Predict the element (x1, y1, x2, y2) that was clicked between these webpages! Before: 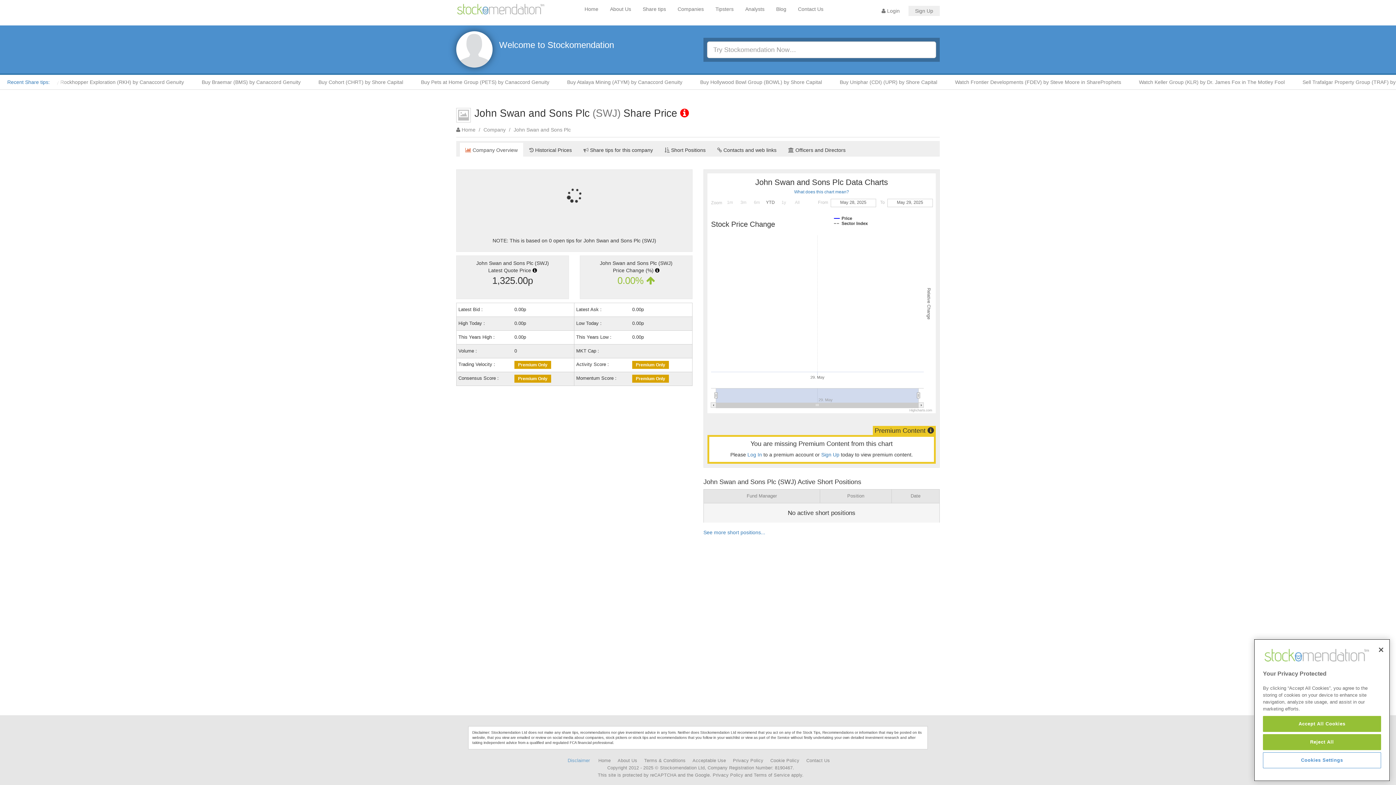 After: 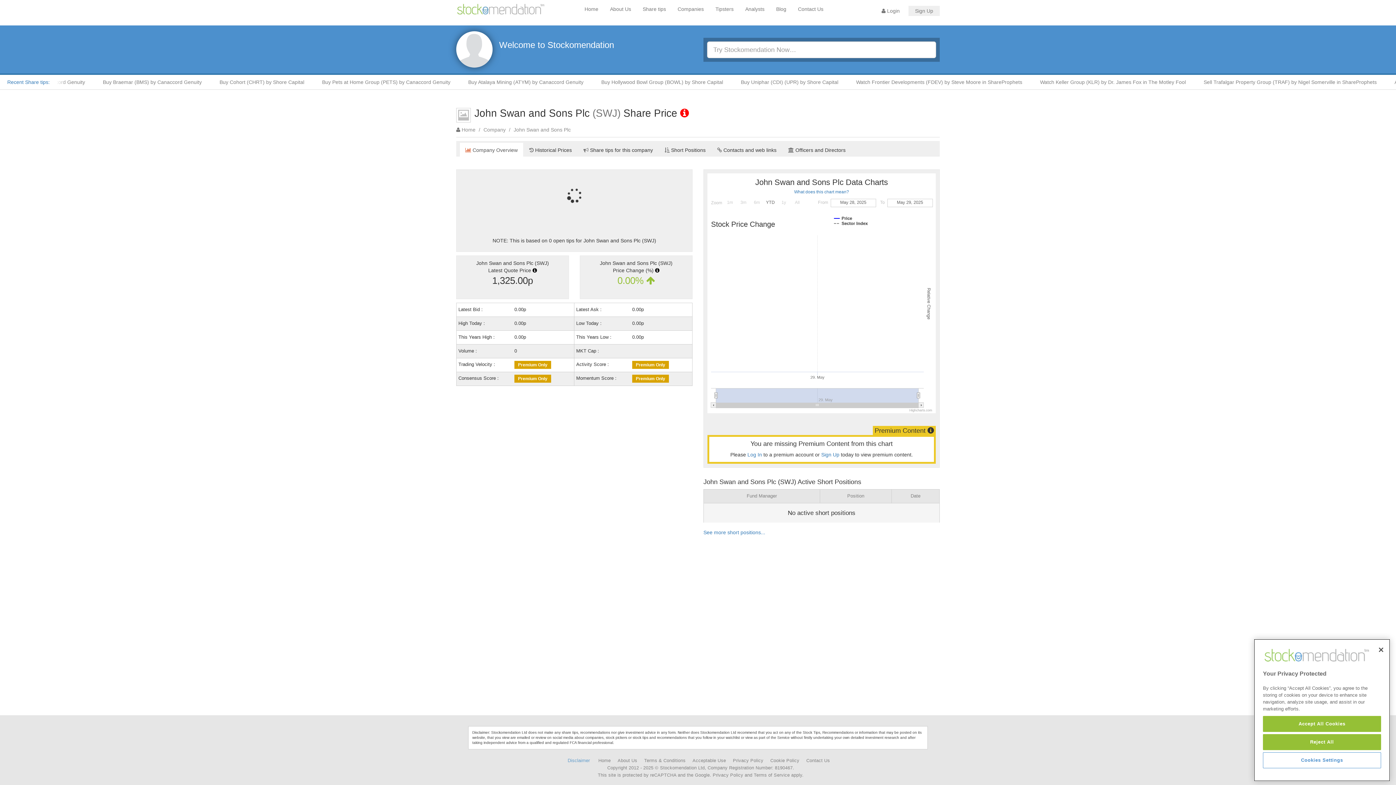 Action: bbox: (460, 142, 523, 157) label:  Company Overview